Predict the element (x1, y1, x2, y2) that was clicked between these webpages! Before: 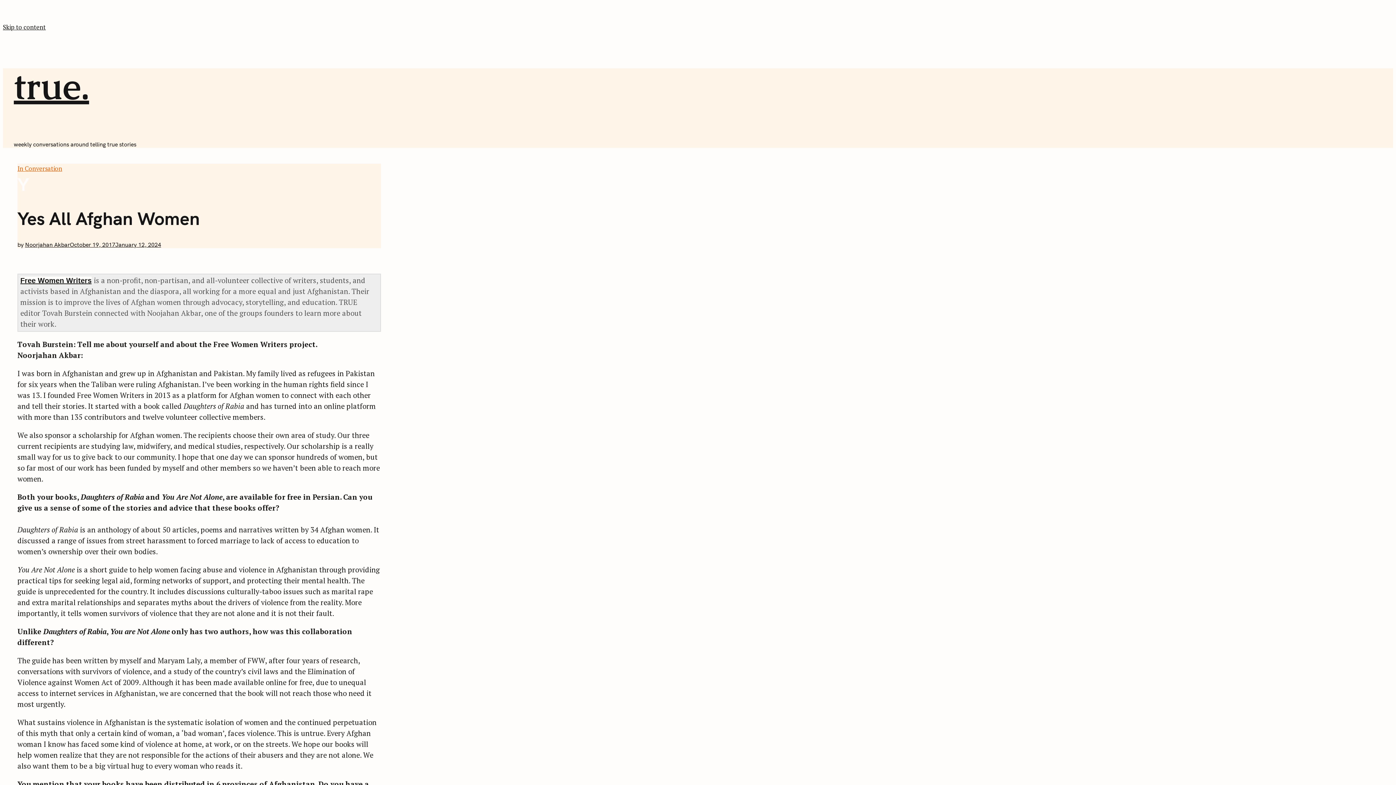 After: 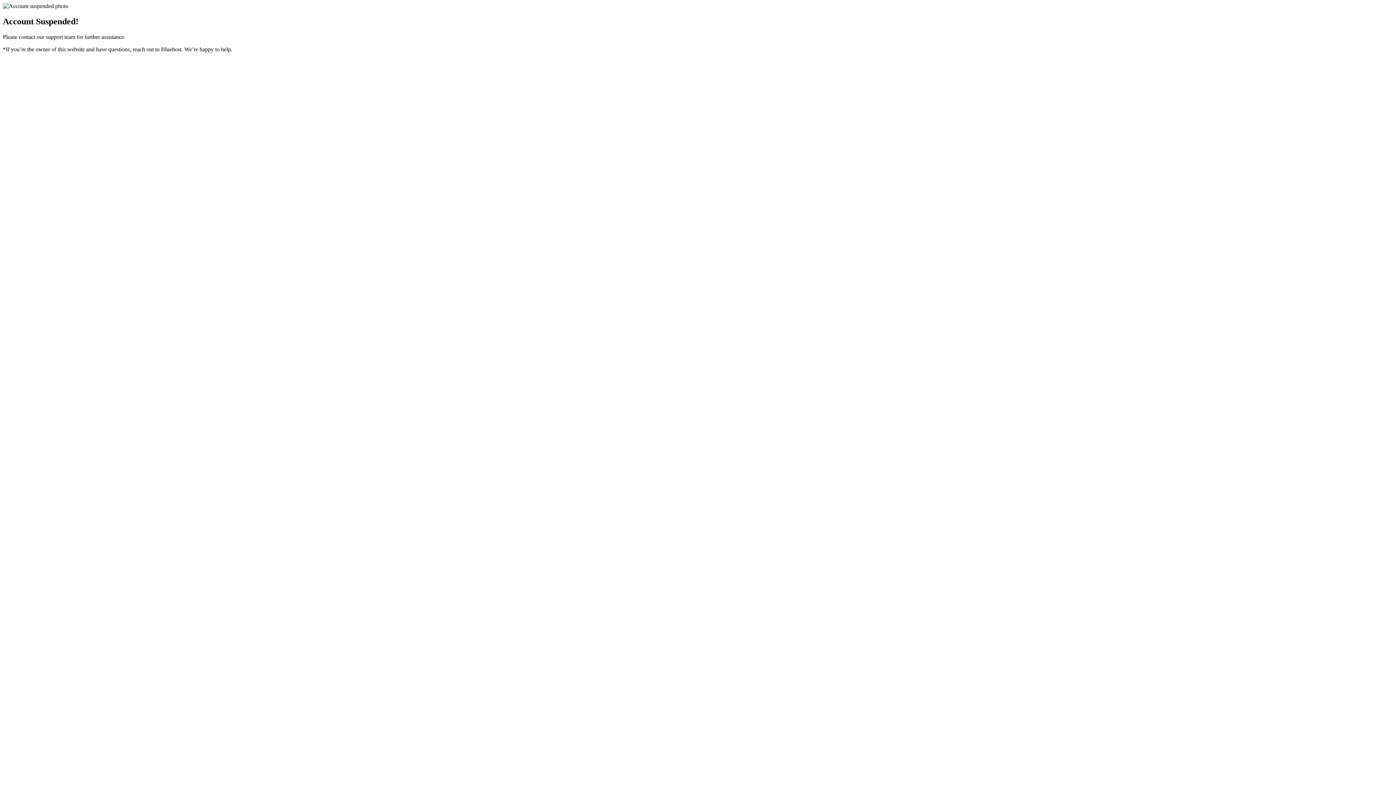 Action: bbox: (20, 276, 91, 284) label: Free Women Writers